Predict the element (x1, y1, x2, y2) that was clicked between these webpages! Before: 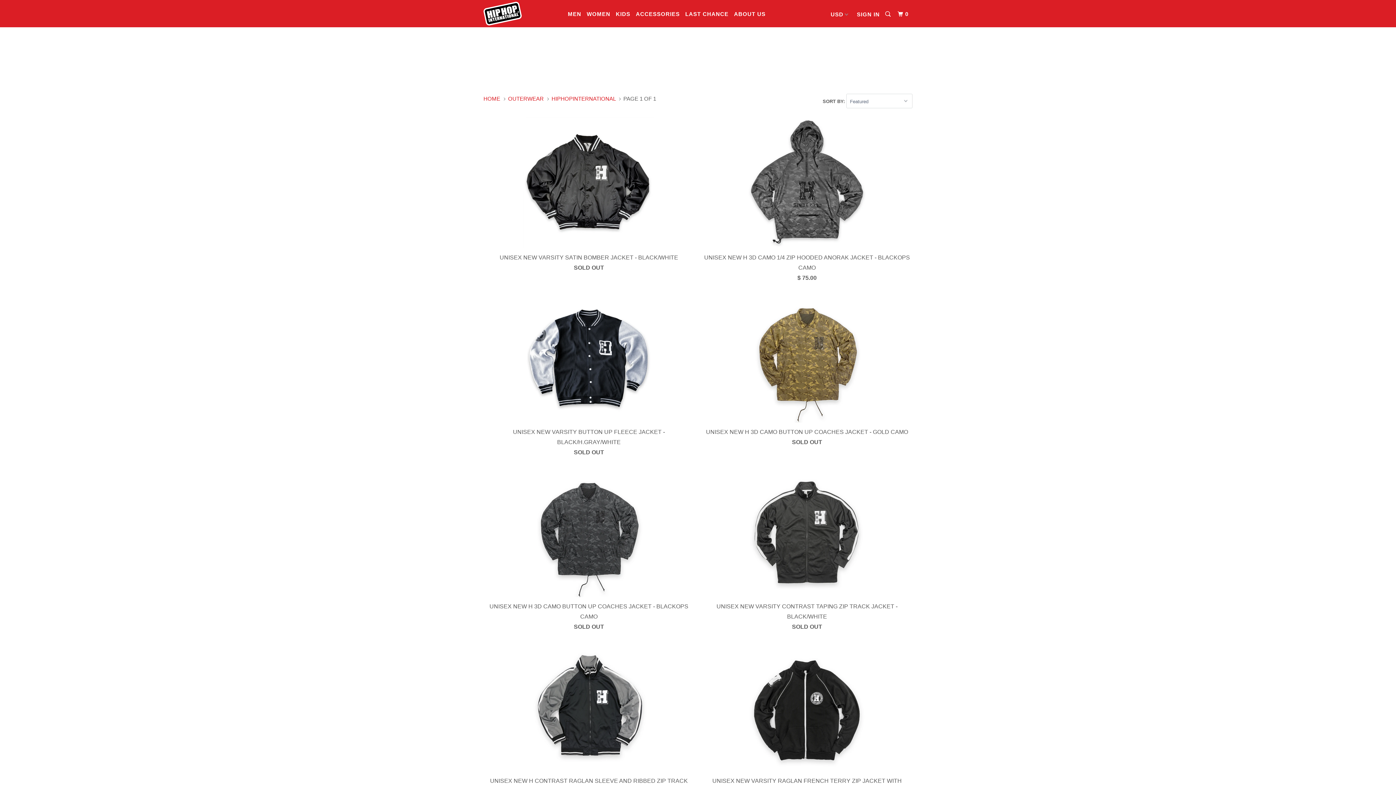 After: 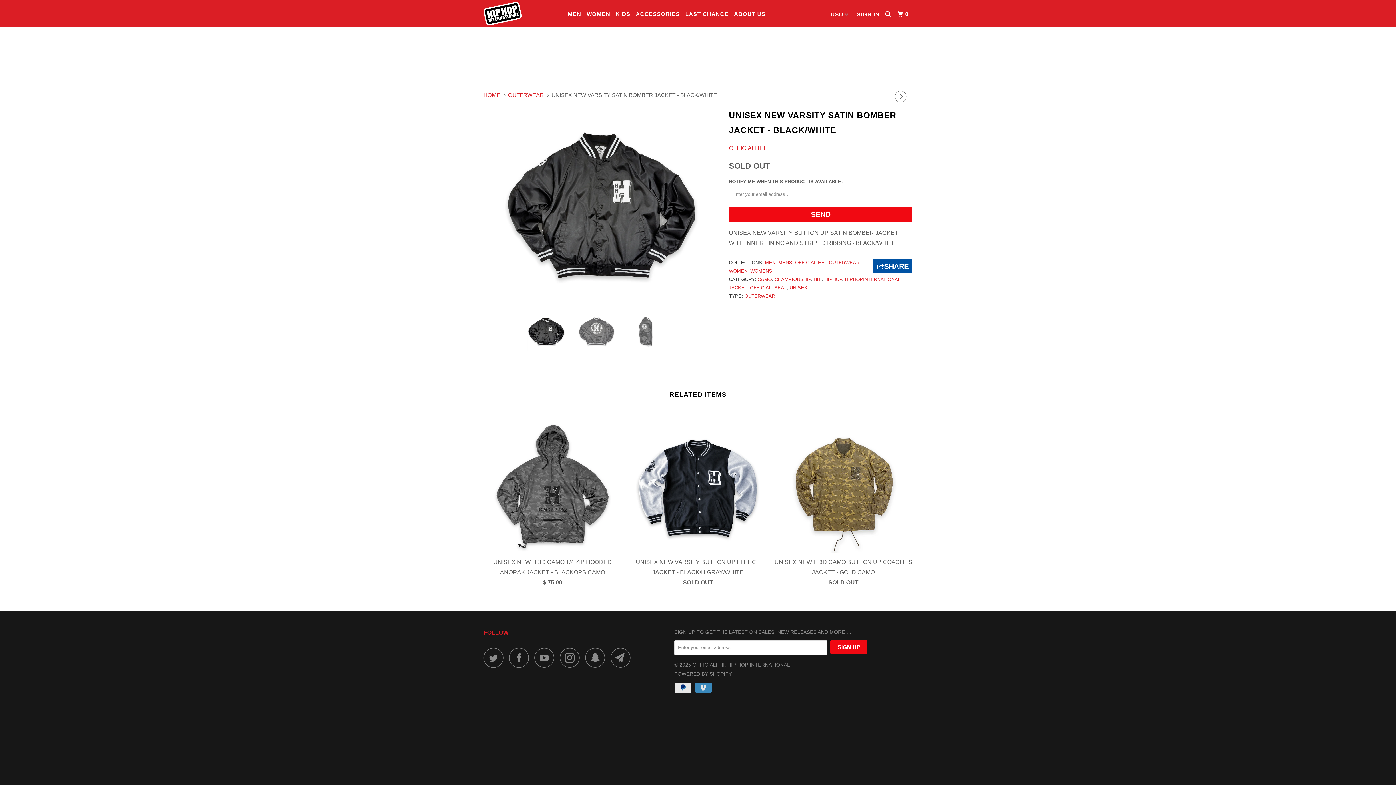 Action: label: UNISEX NEW VARSITY SATIN BOMBER JACKET - BLACK/WHITE
SOLD OUT bbox: (483, 117, 694, 276)